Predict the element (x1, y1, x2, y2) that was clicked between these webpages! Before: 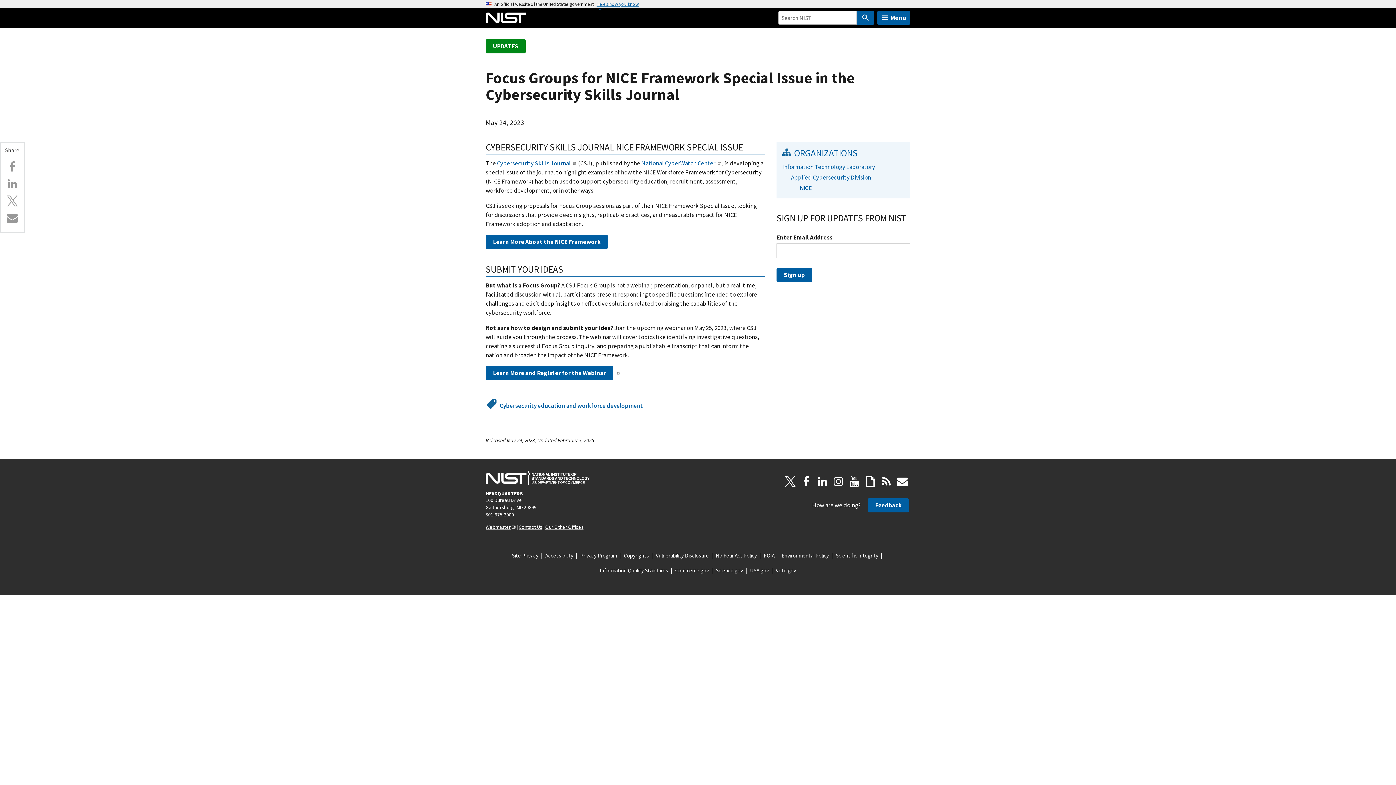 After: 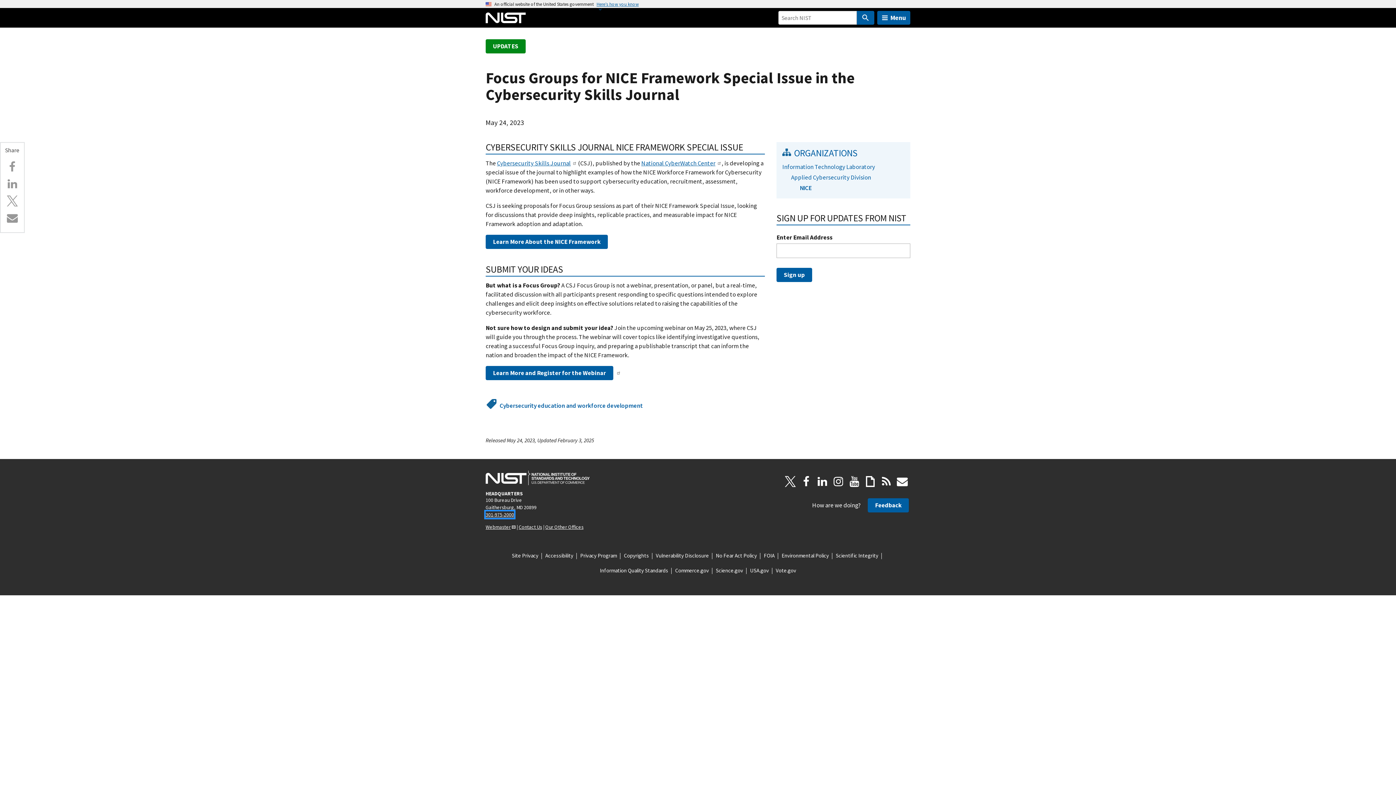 Action: bbox: (485, 511, 514, 518) label: 301-975-2000